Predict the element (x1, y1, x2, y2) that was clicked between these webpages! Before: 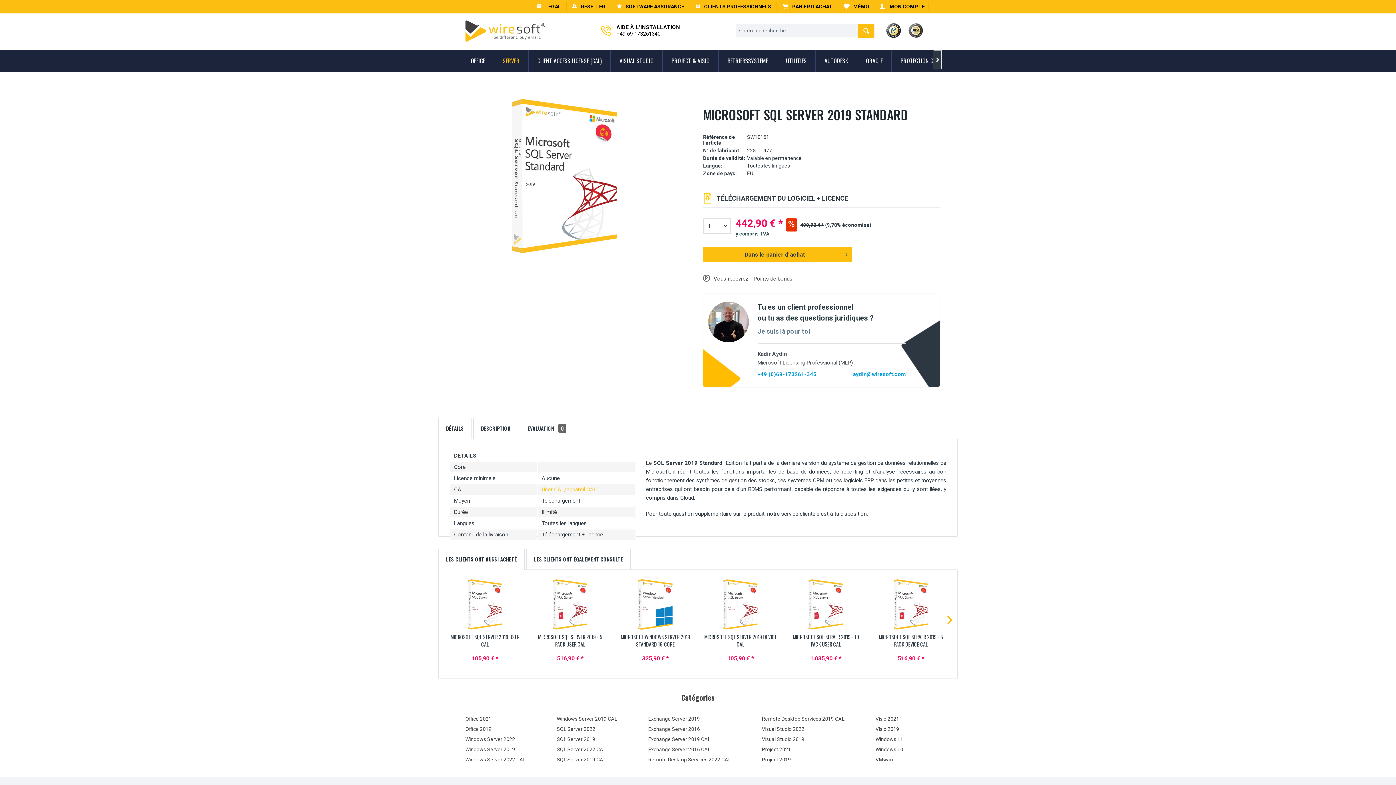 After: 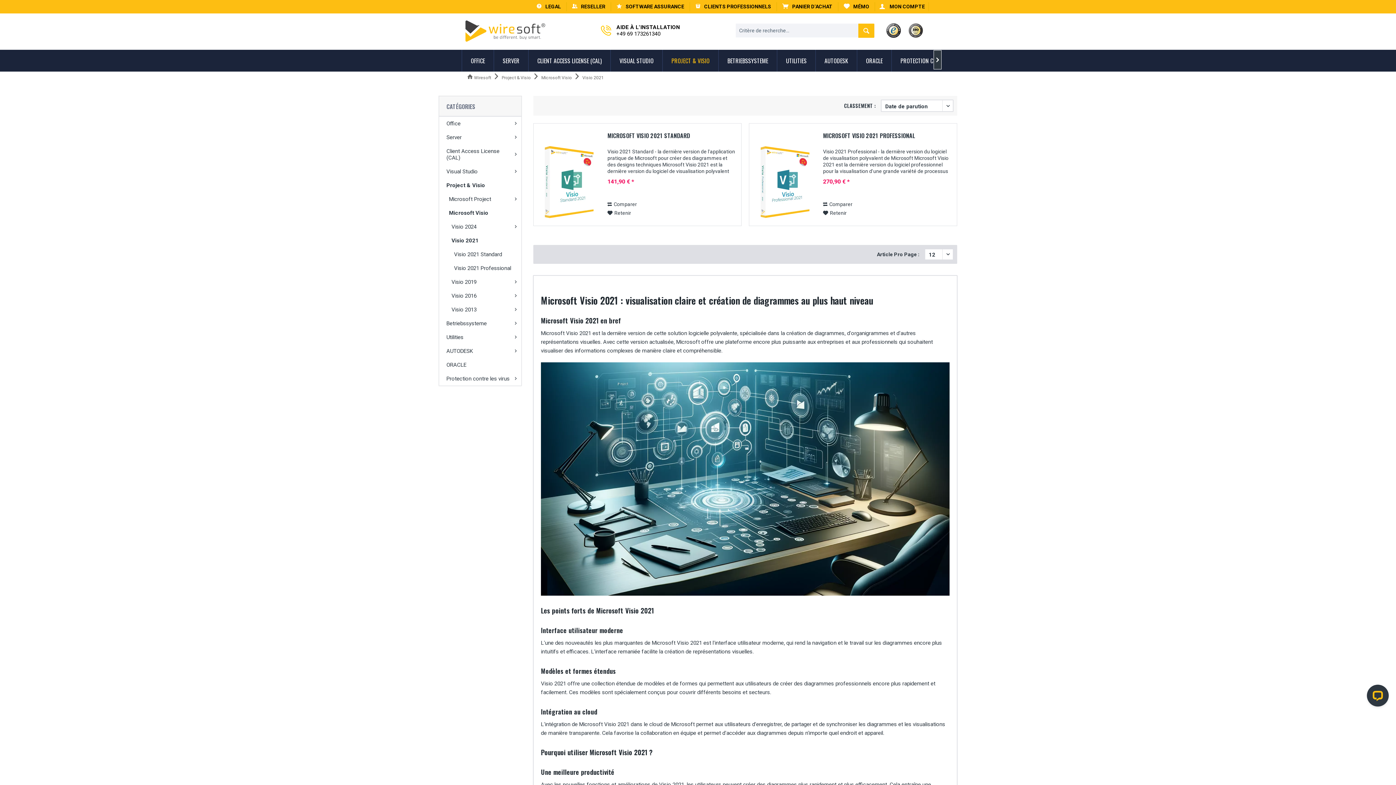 Action: bbox: (875, 716, 930, 722) label: Visio 2021